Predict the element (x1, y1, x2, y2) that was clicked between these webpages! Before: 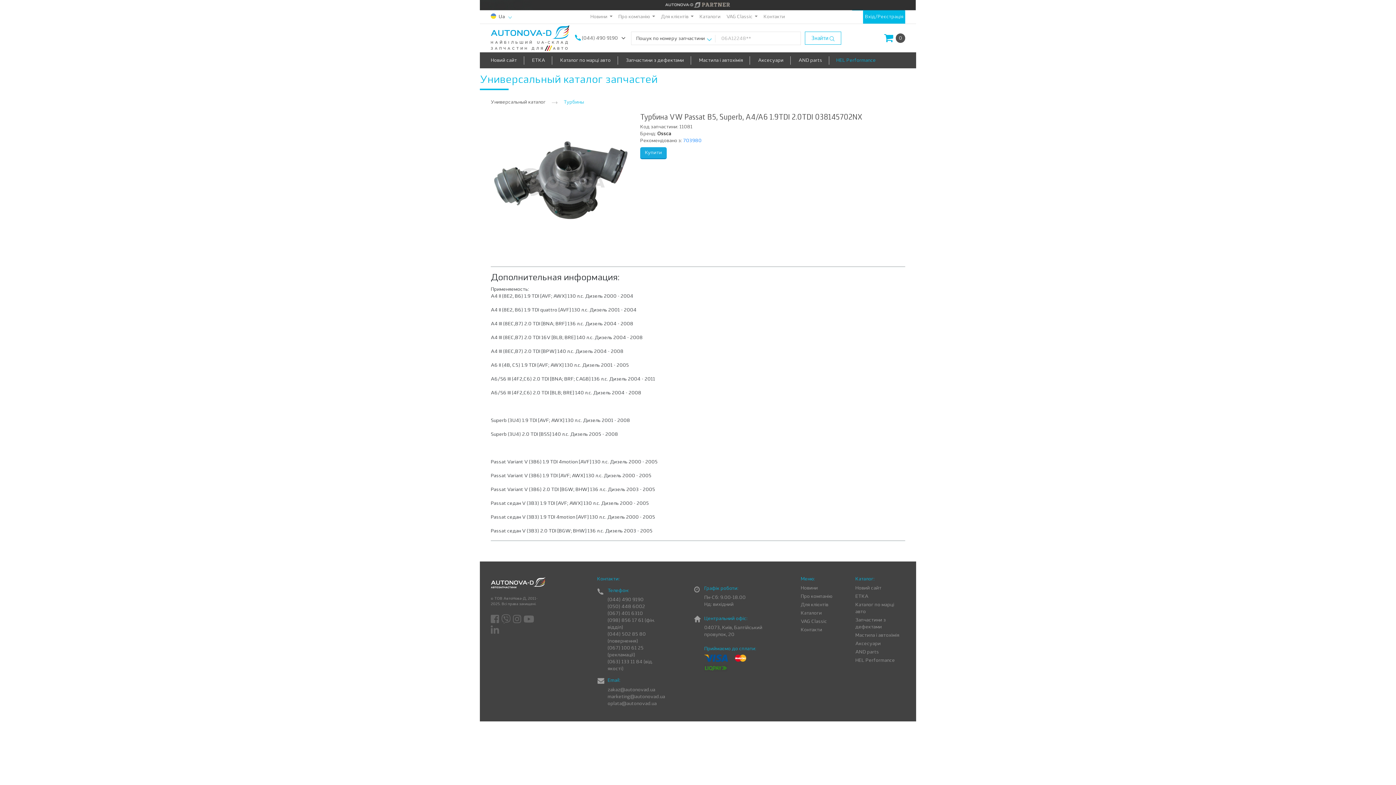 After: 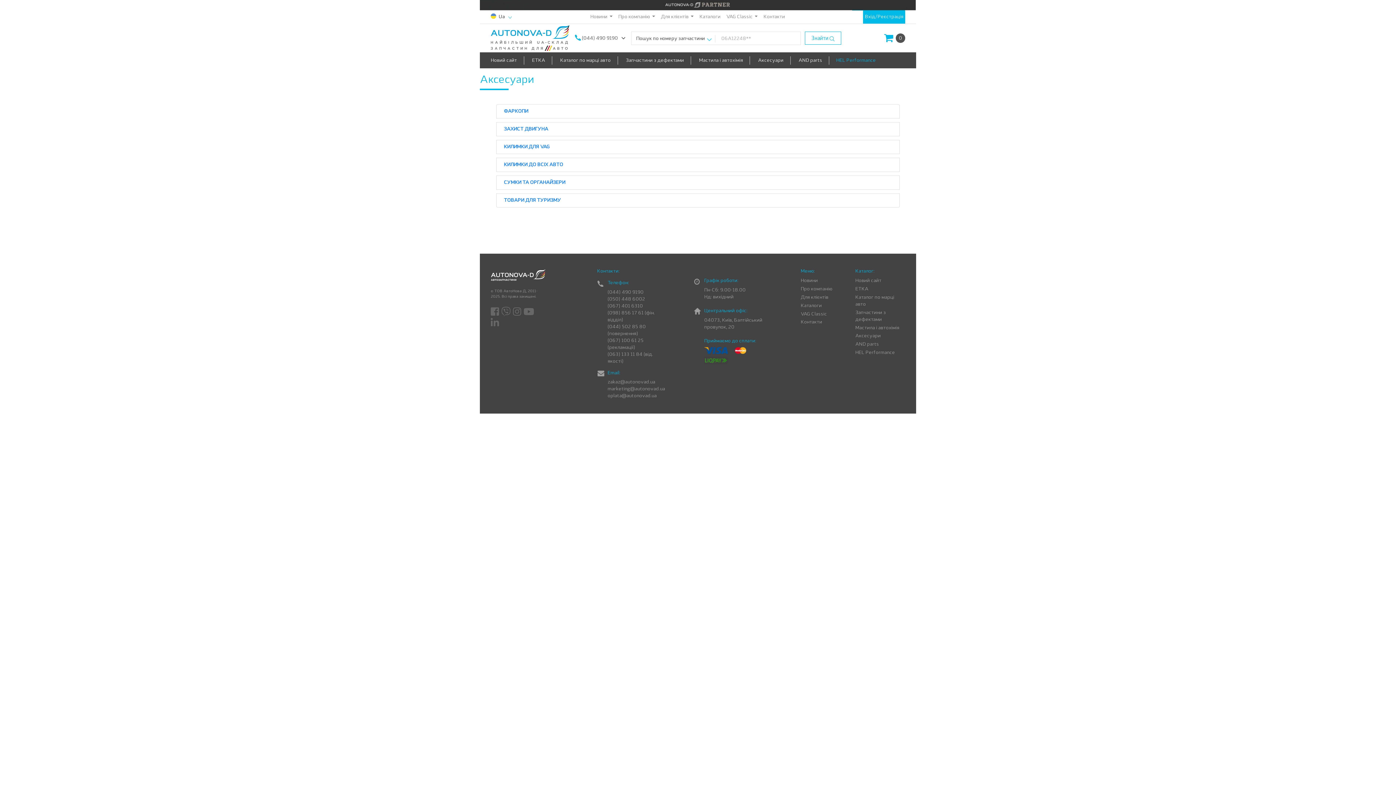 Action: bbox: (855, 640, 881, 647) label: Аксесуари